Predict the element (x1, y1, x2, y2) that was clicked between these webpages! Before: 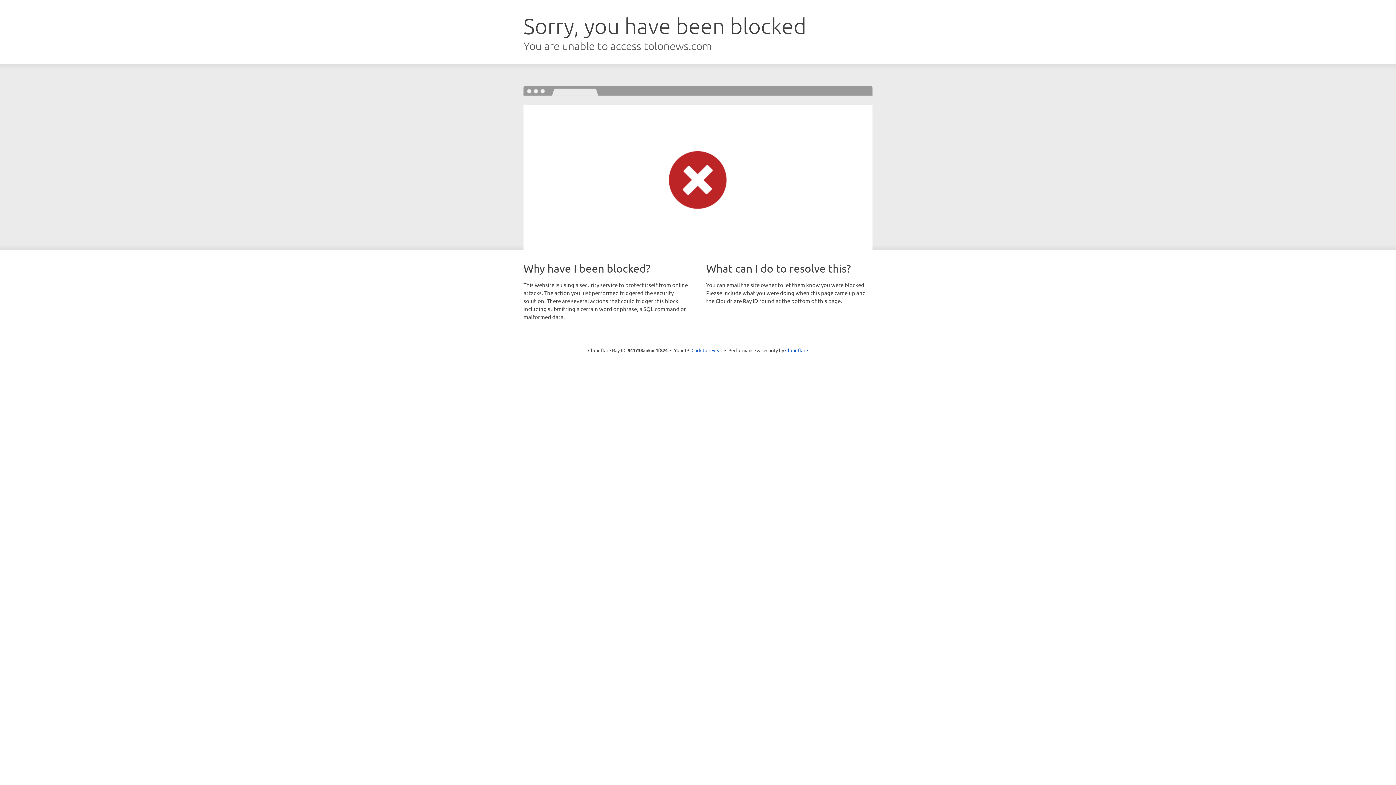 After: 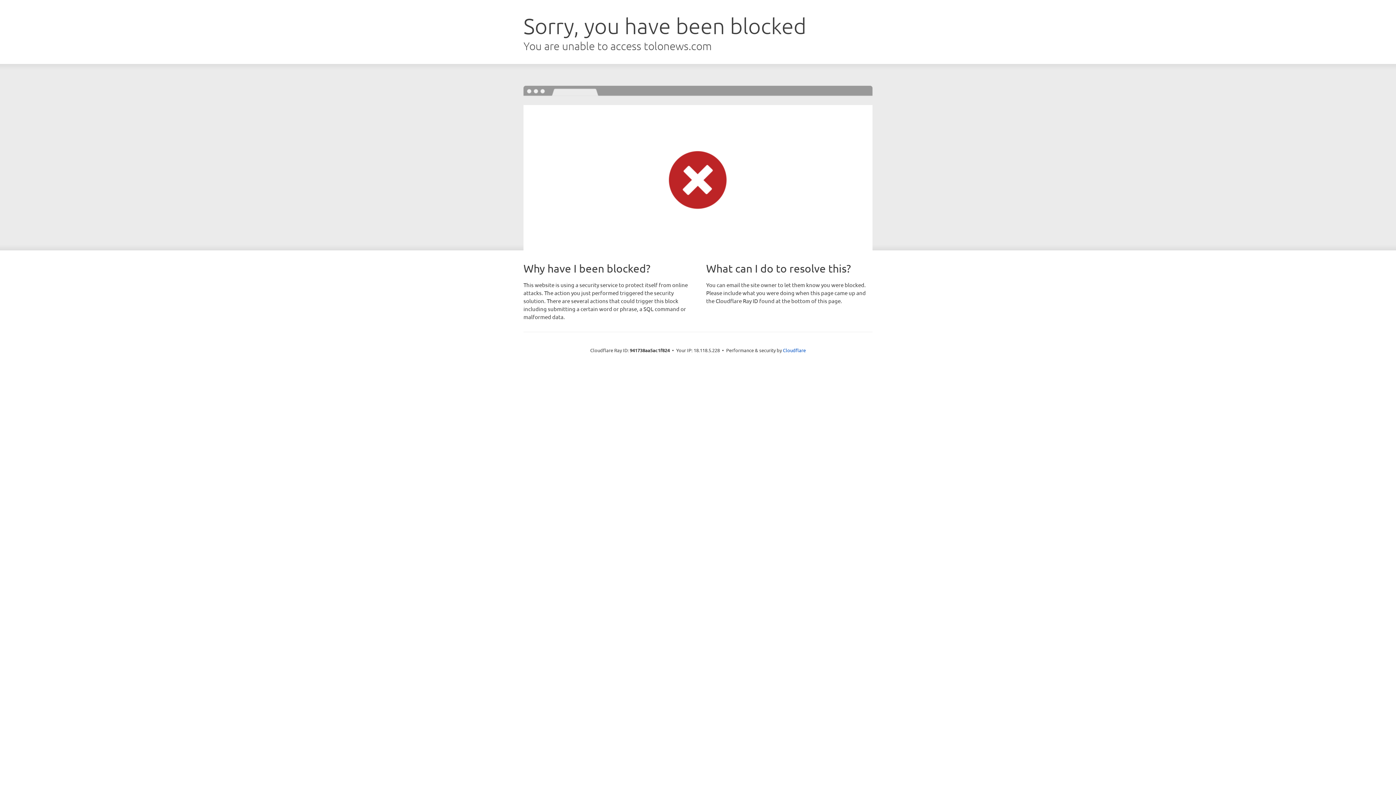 Action: label: Click to reveal bbox: (691, 346, 722, 353)